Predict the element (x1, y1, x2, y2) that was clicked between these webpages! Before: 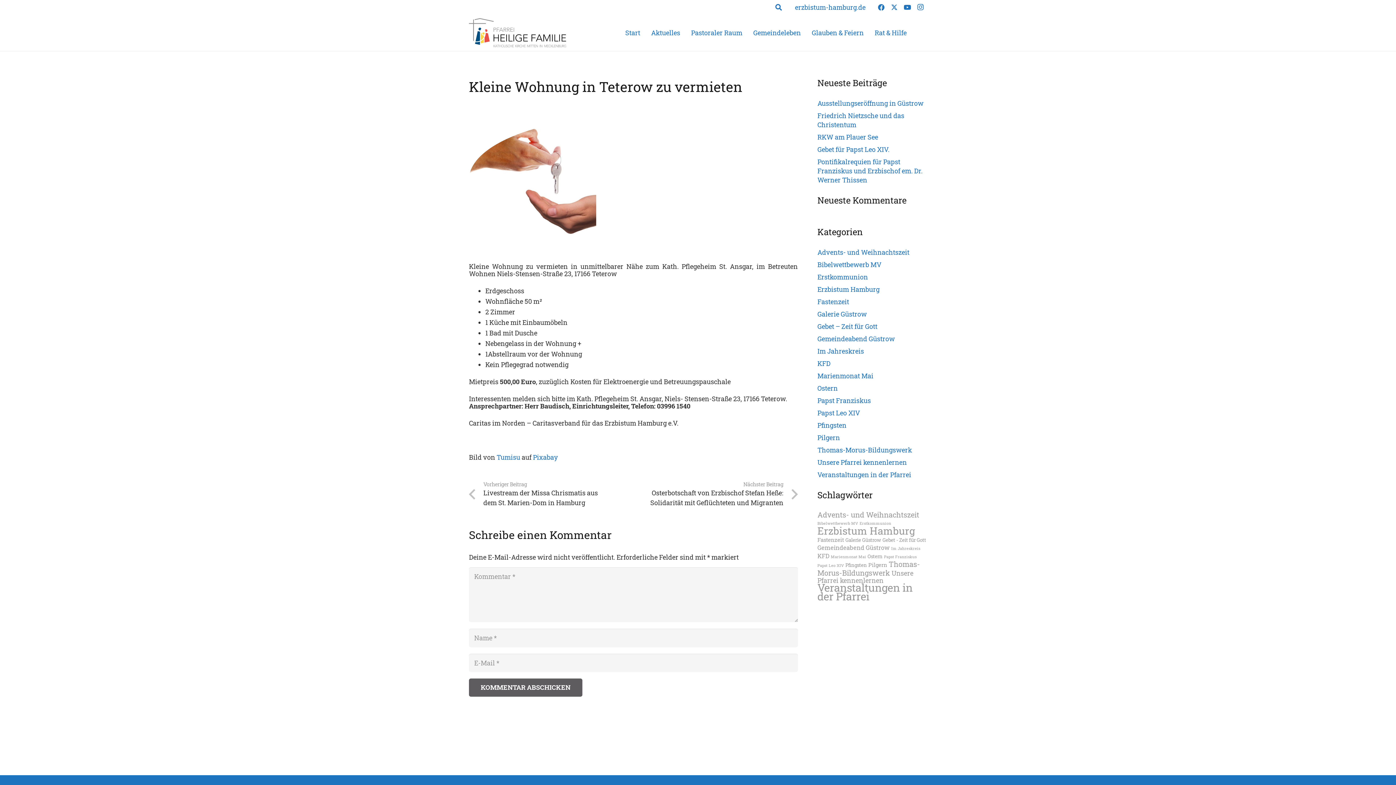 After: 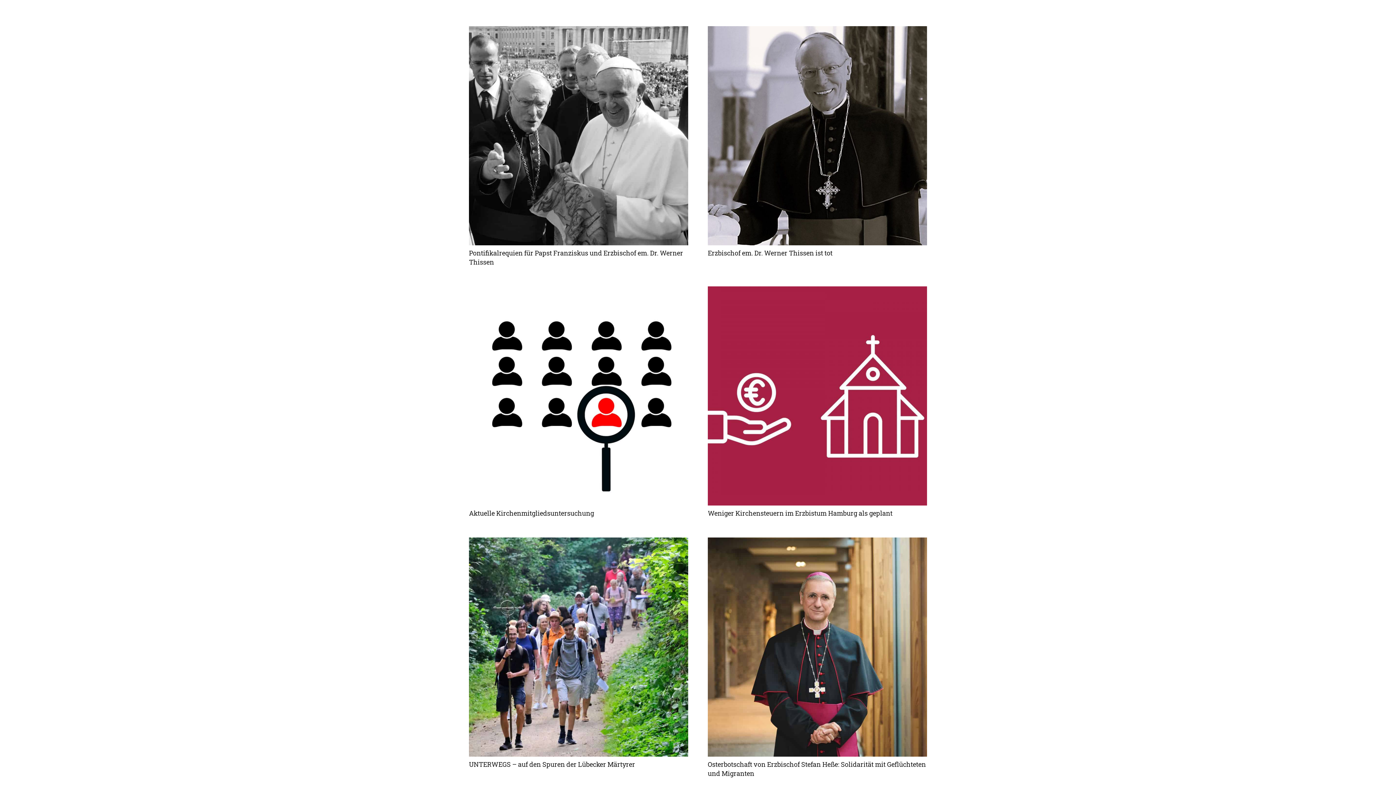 Action: bbox: (817, 285, 879, 293) label: Erzbistum Hamburg